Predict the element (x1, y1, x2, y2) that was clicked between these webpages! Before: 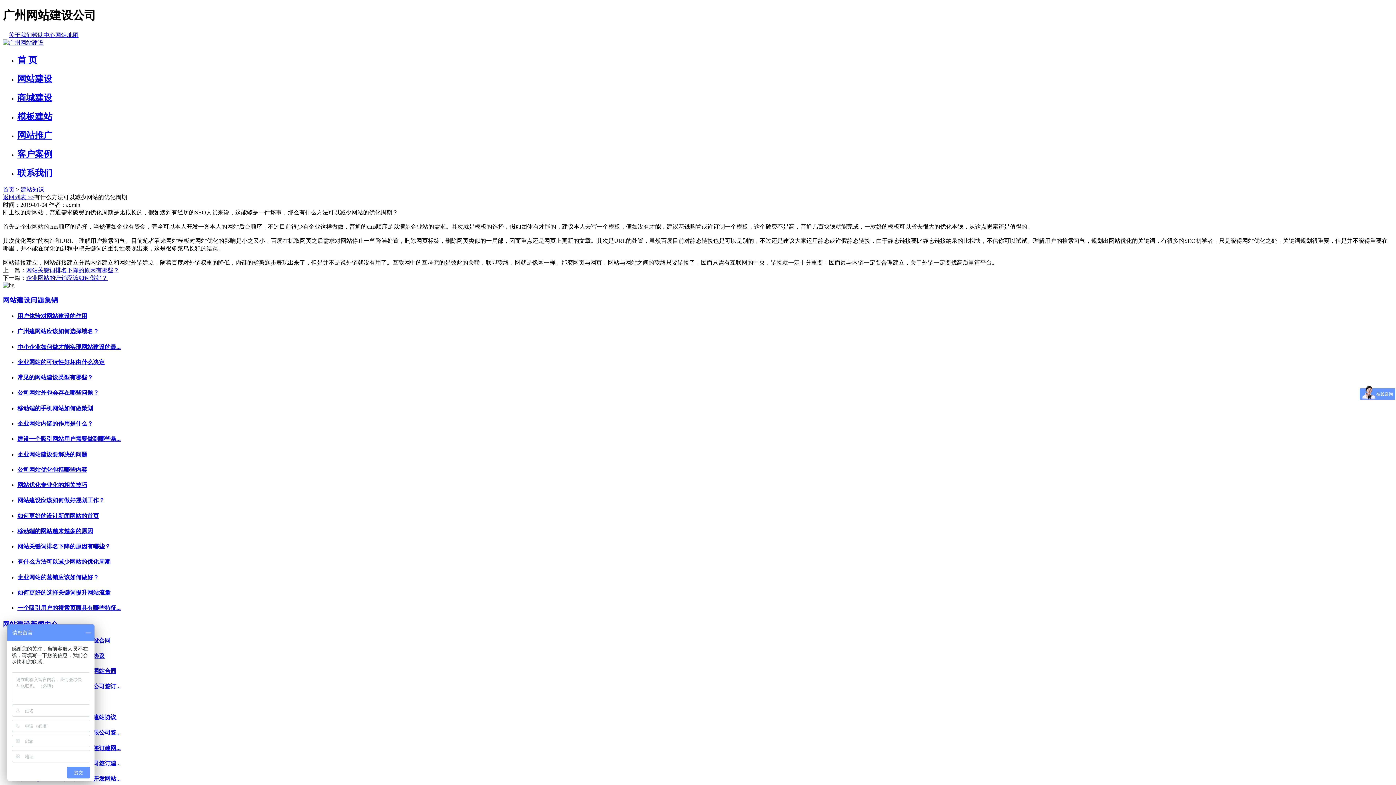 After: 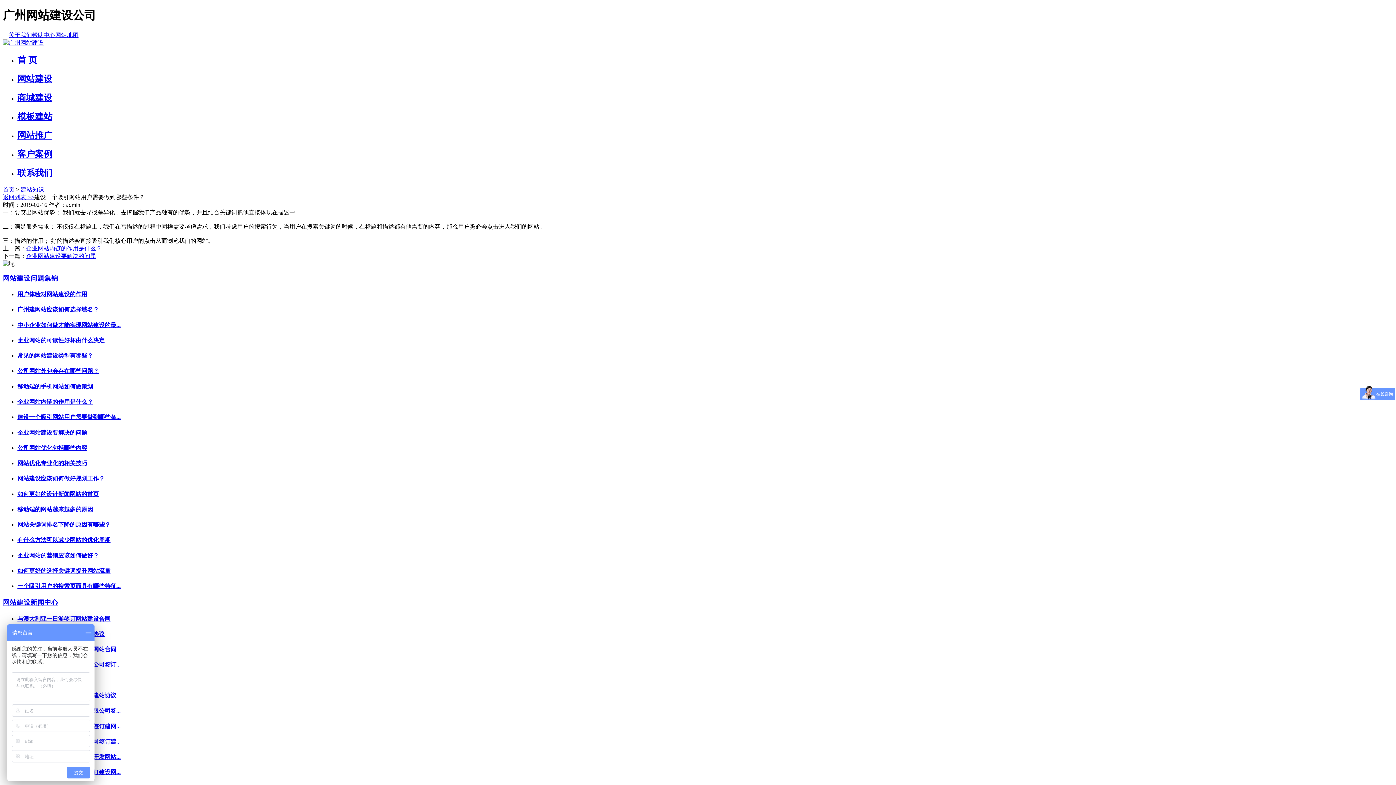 Action: label: 建设一个吸引网站用户需要做到哪些条... bbox: (17, 435, 1393, 443)